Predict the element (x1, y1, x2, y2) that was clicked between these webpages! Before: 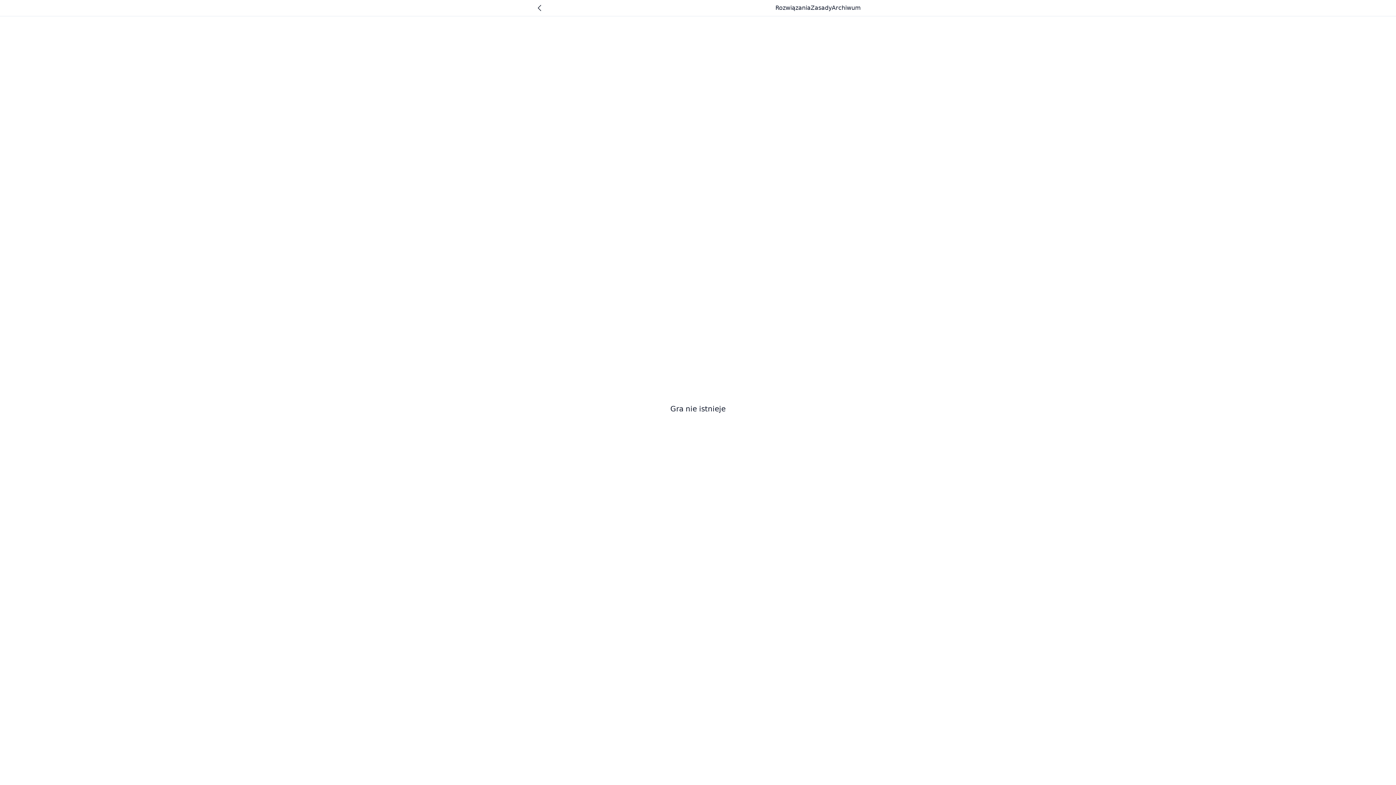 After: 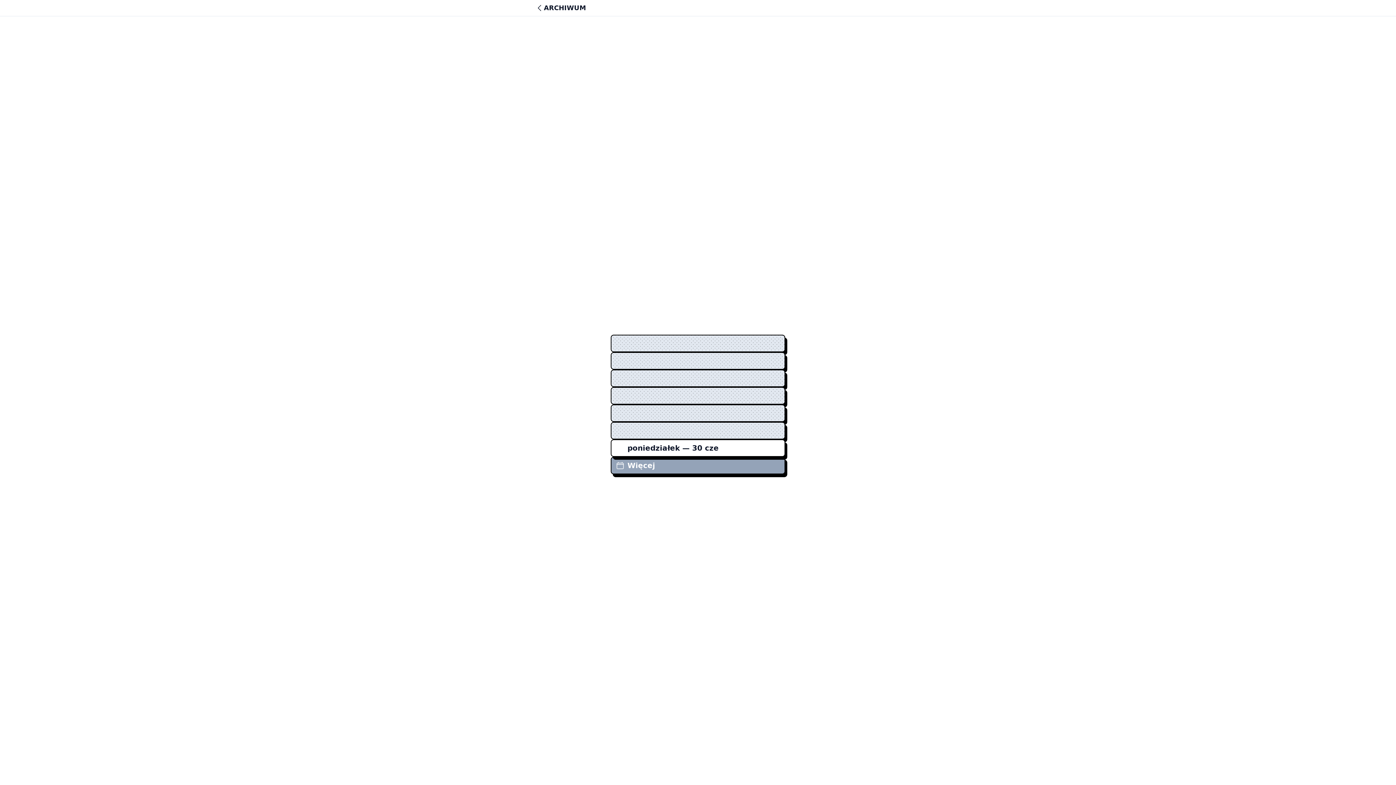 Action: bbox: (832, 2, 861, 13) label: Łamigłówki